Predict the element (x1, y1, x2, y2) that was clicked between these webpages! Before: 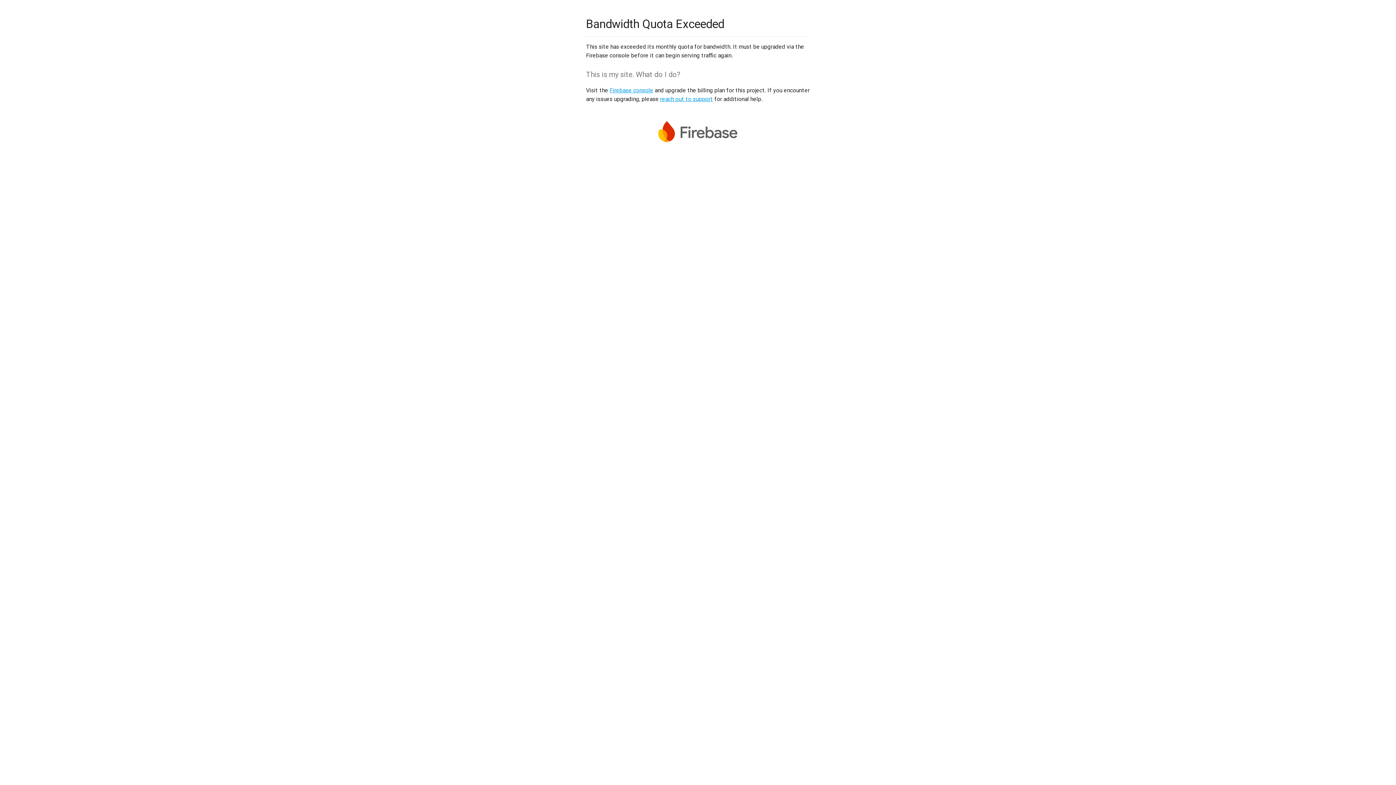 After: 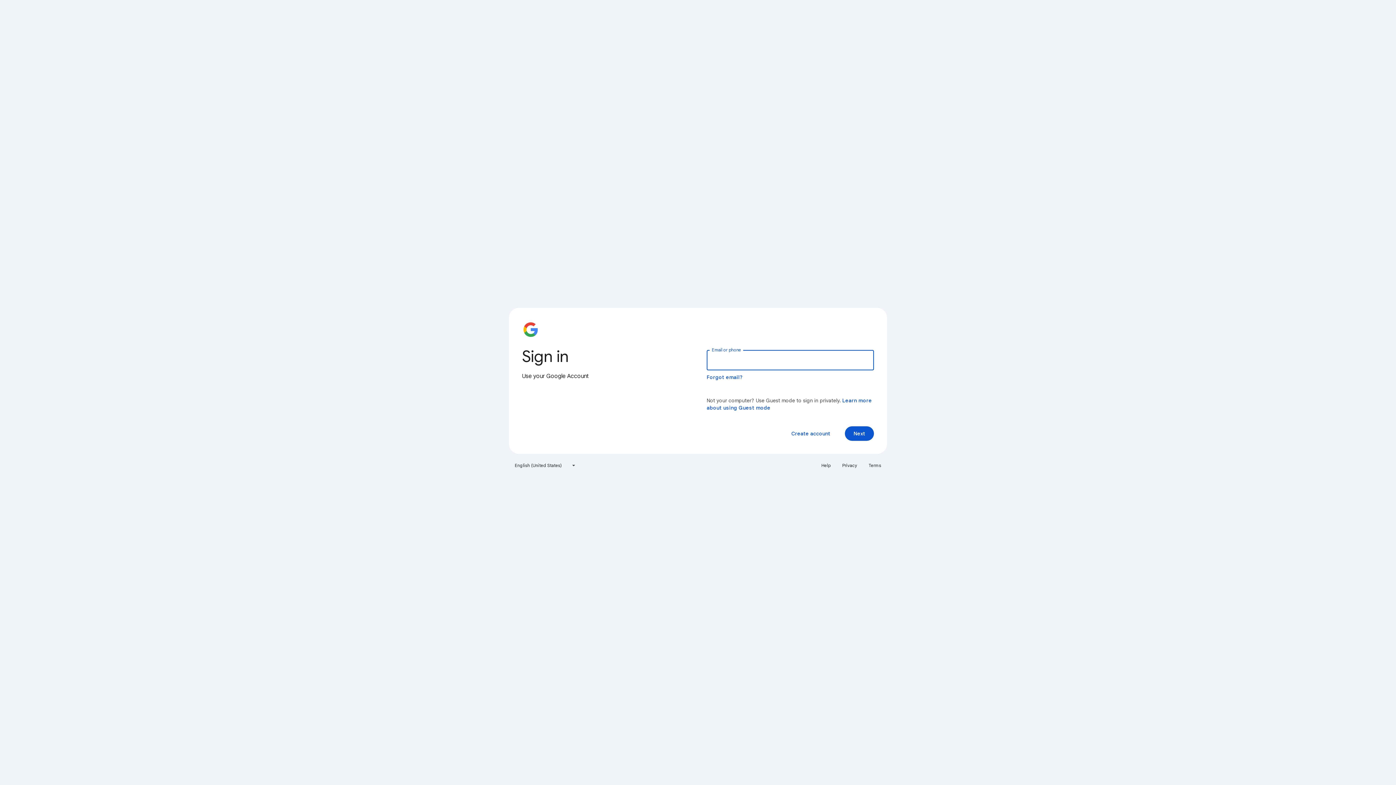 Action: label: Firebase console bbox: (609, 86, 653, 93)